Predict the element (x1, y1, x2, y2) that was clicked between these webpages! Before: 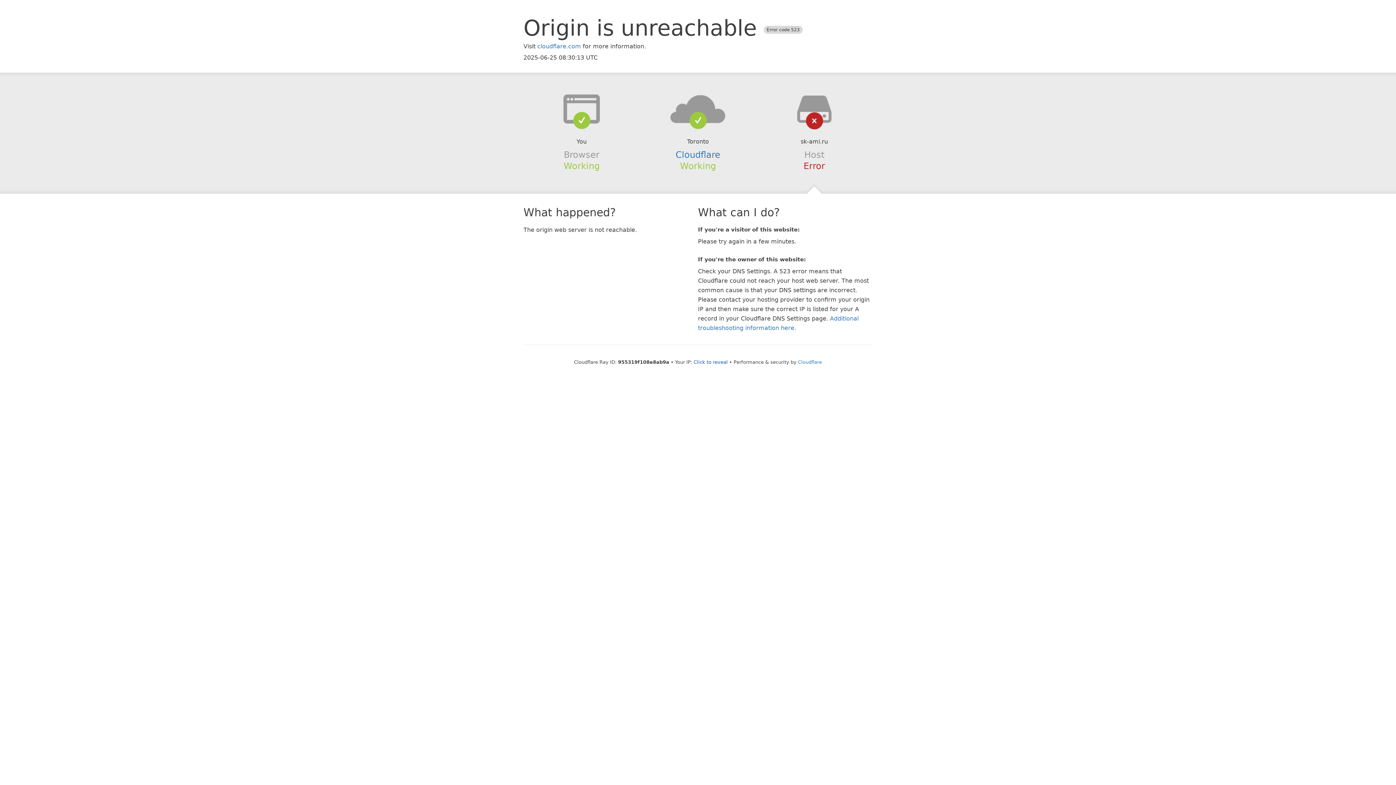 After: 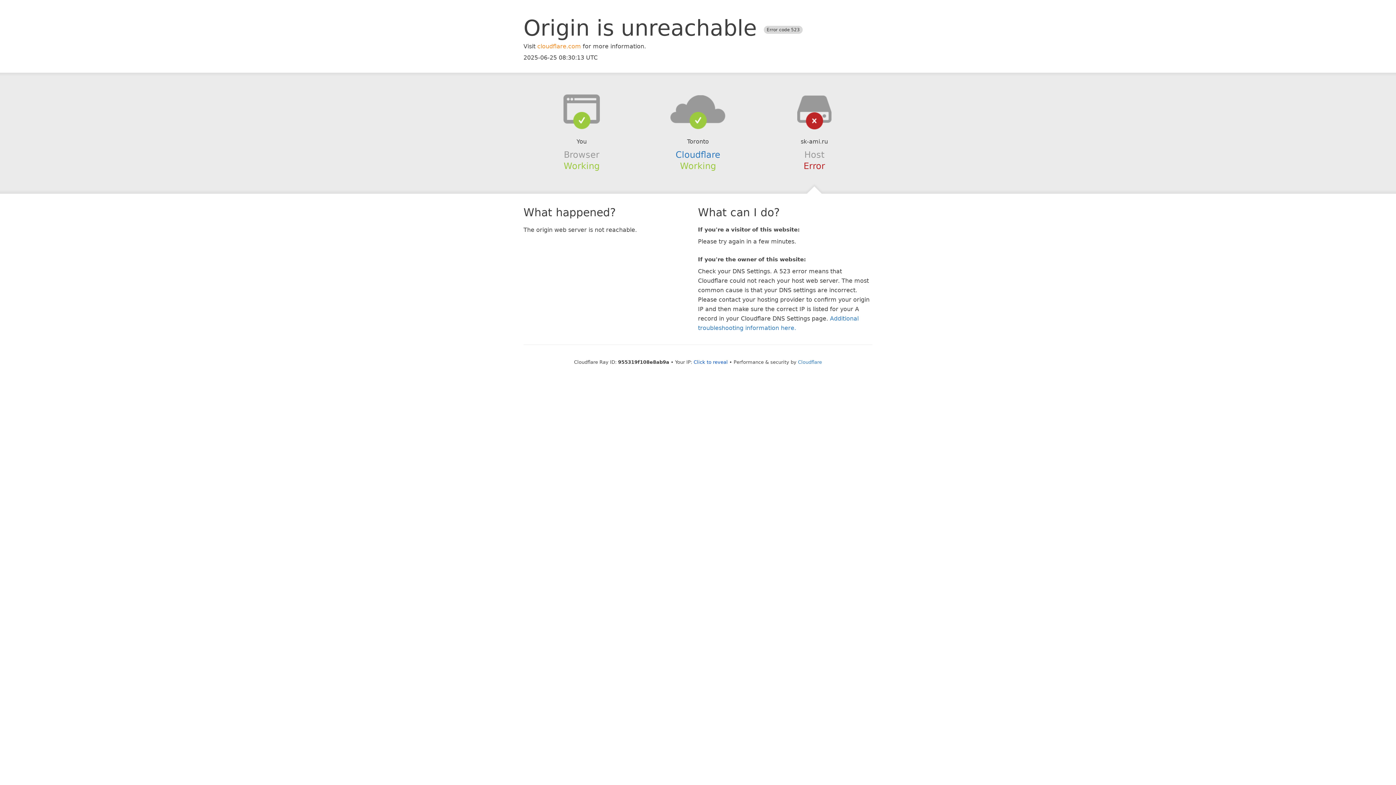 Action: label: cloudflare.com bbox: (537, 42, 581, 49)